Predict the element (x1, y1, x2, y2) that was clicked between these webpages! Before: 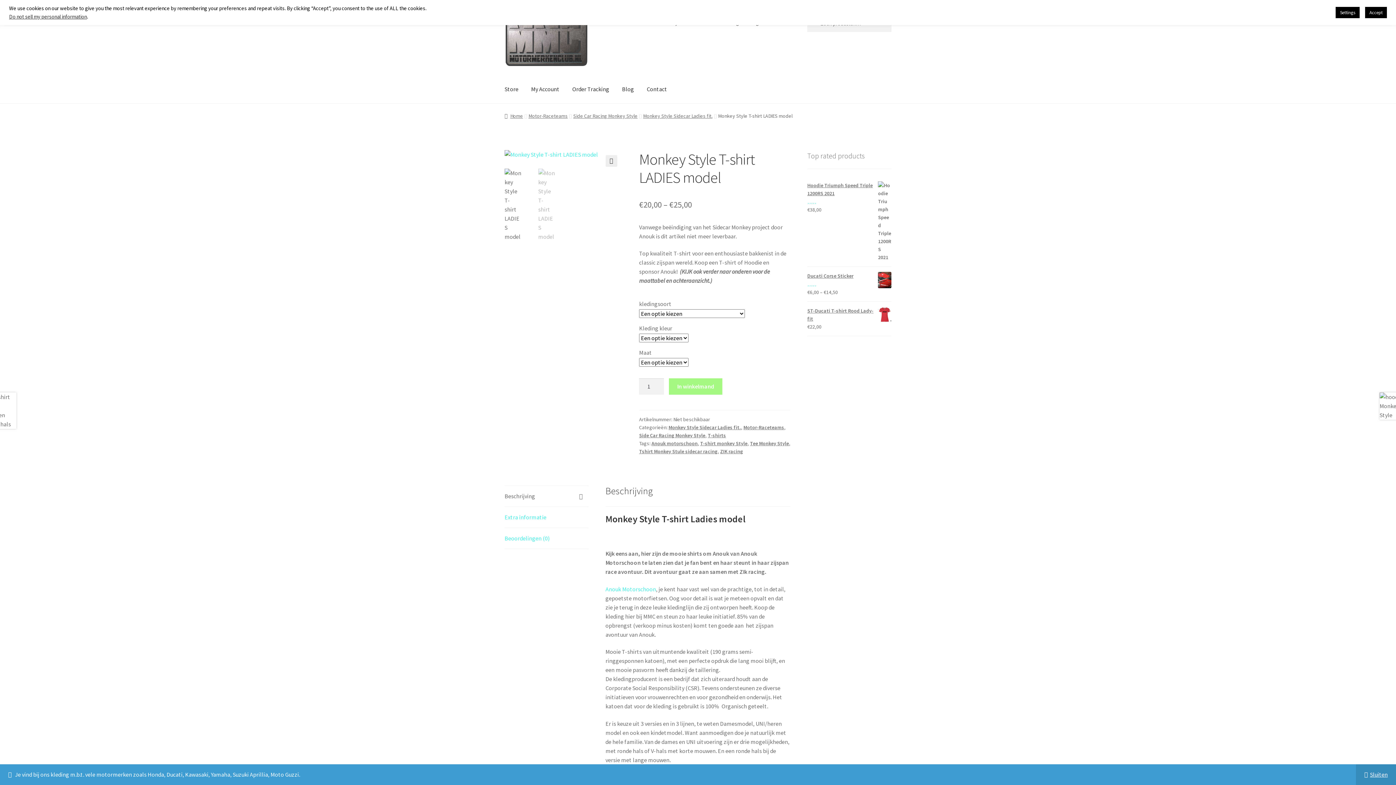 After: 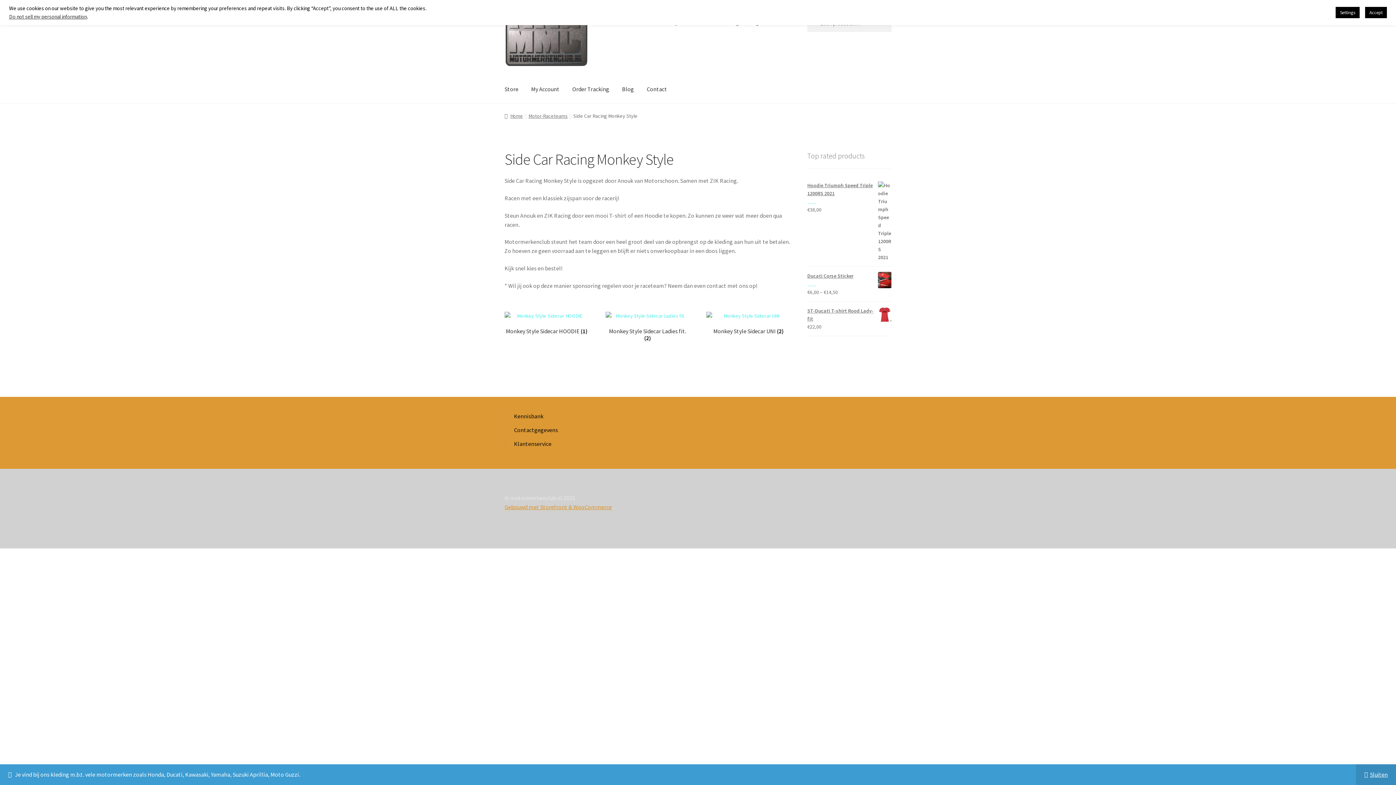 Action: bbox: (639, 432, 705, 438) label: Side Car Racing Monkey Style